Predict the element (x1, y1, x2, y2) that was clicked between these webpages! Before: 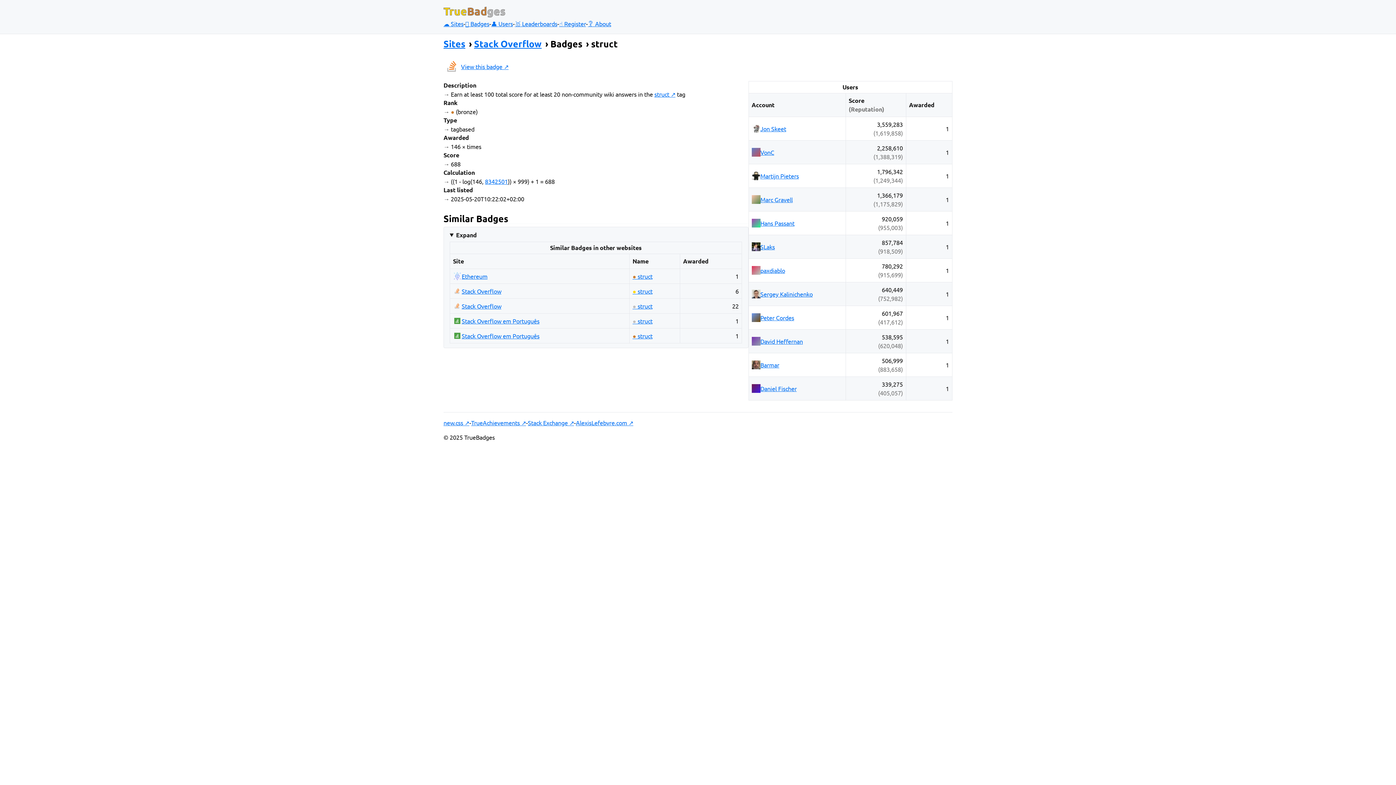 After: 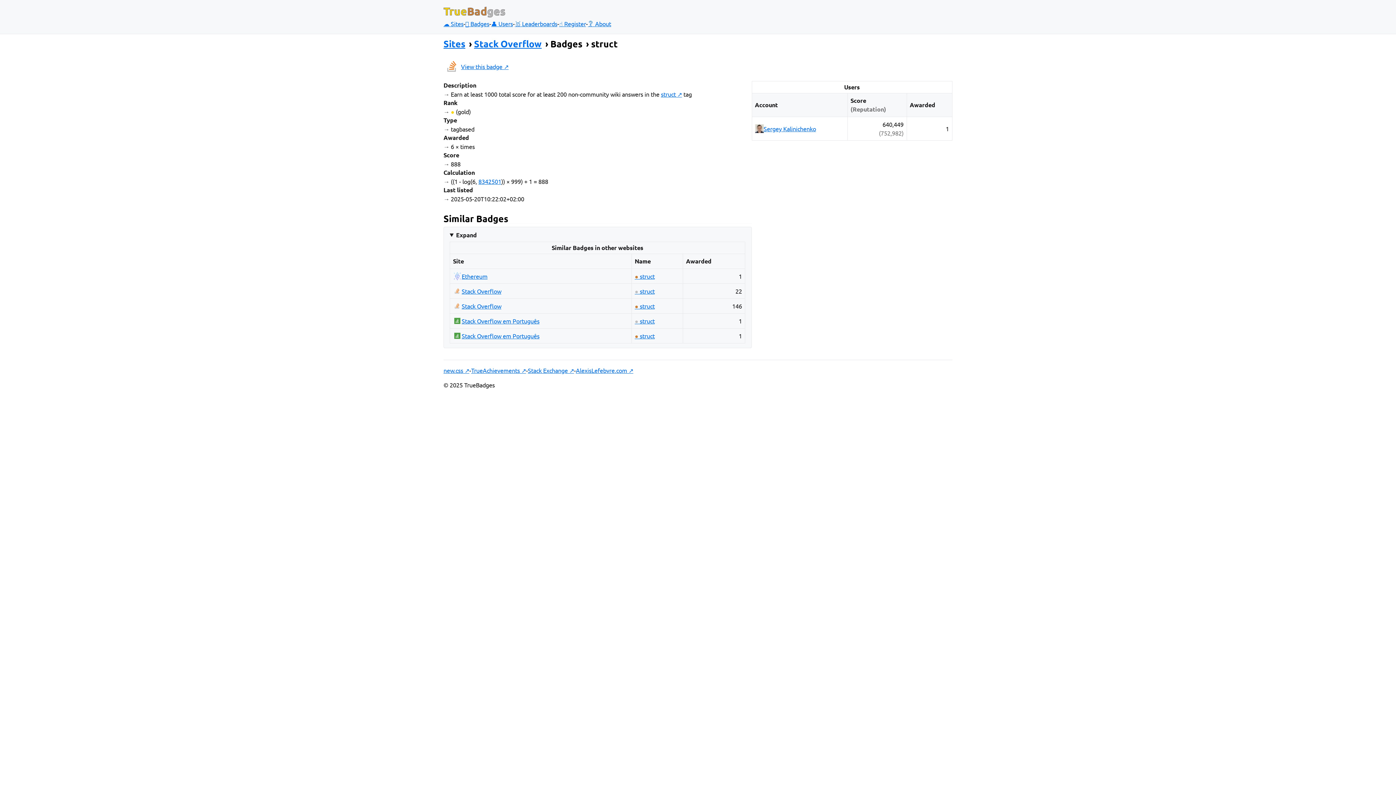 Action: label:  struct bbox: (630, 285, 654, 296)